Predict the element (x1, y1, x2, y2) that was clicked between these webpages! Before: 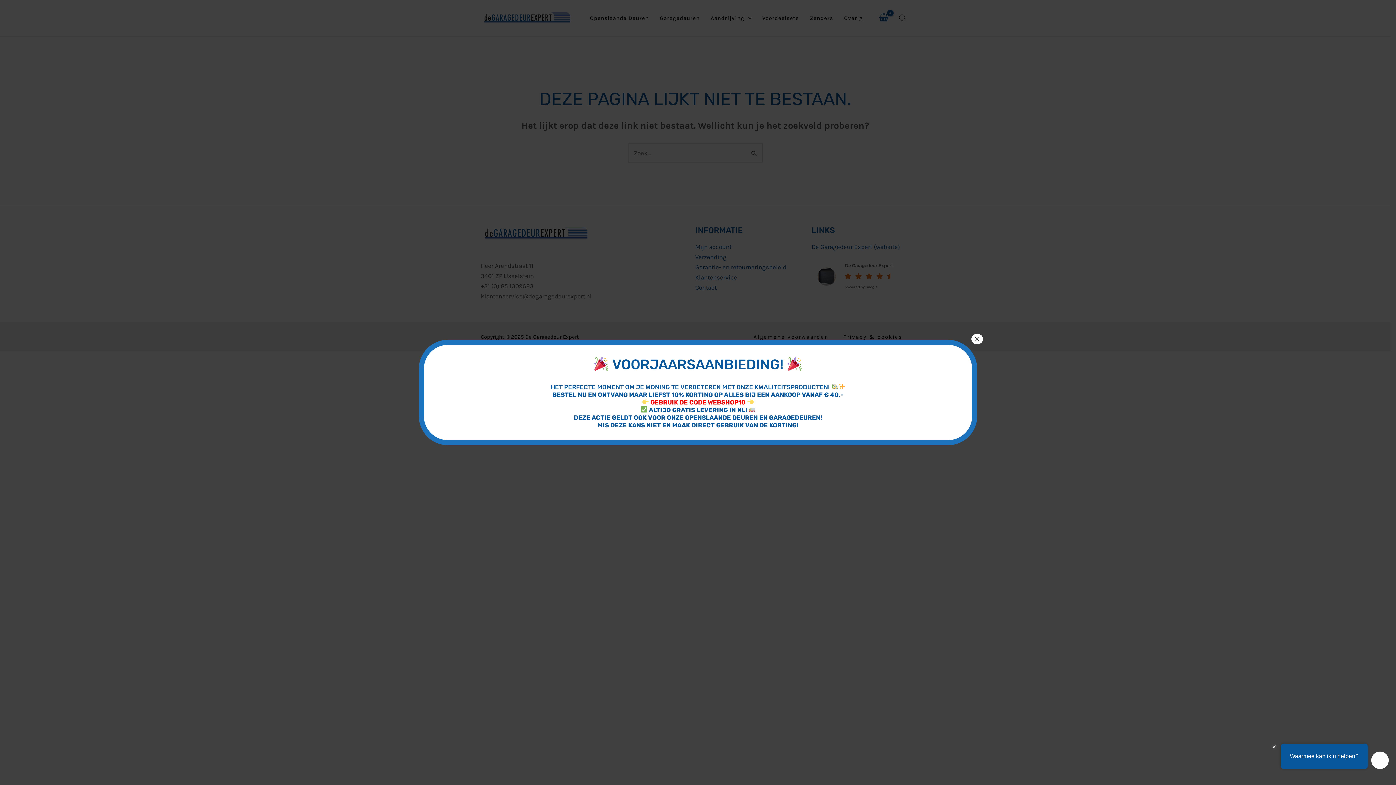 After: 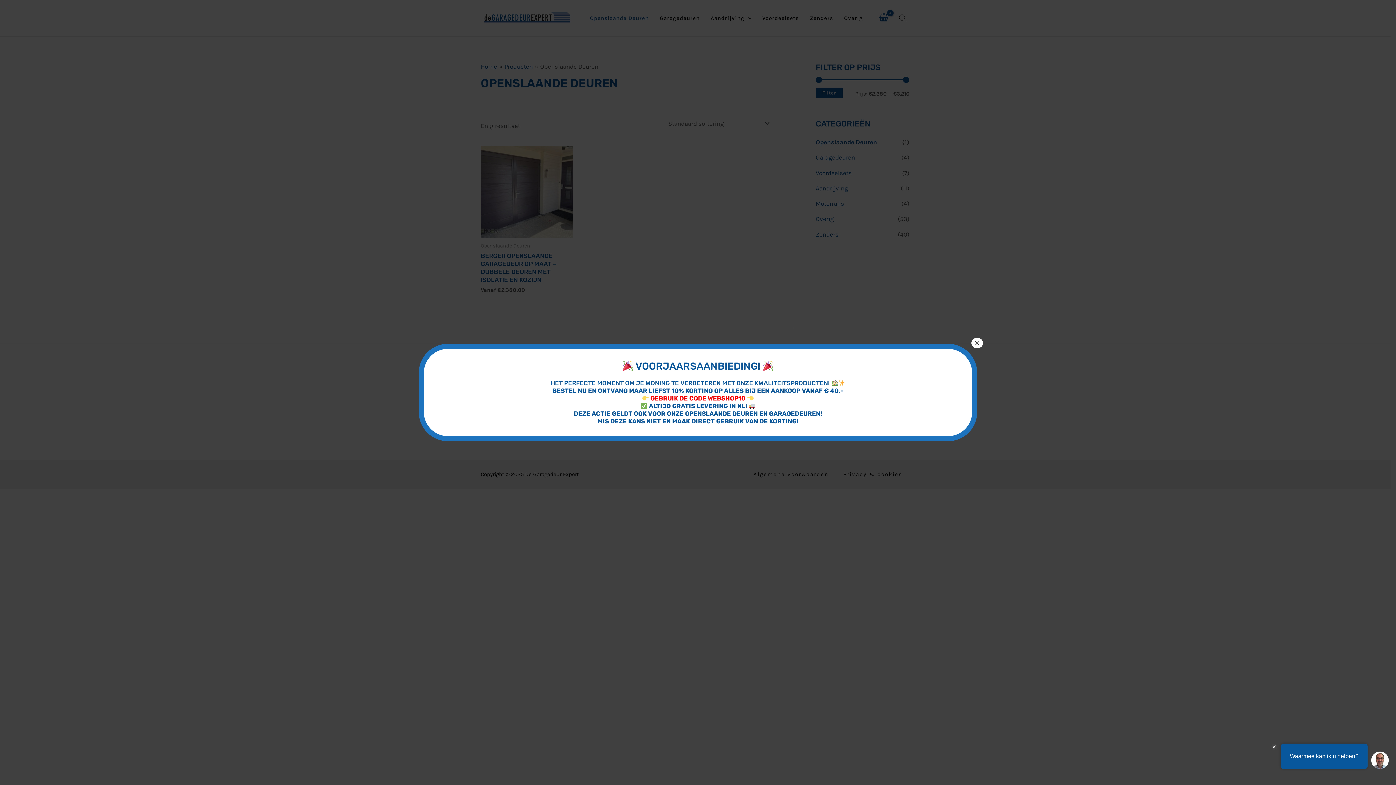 Action: bbox: (685, 414, 758, 421) label: OPENSLAANDE DEUREN